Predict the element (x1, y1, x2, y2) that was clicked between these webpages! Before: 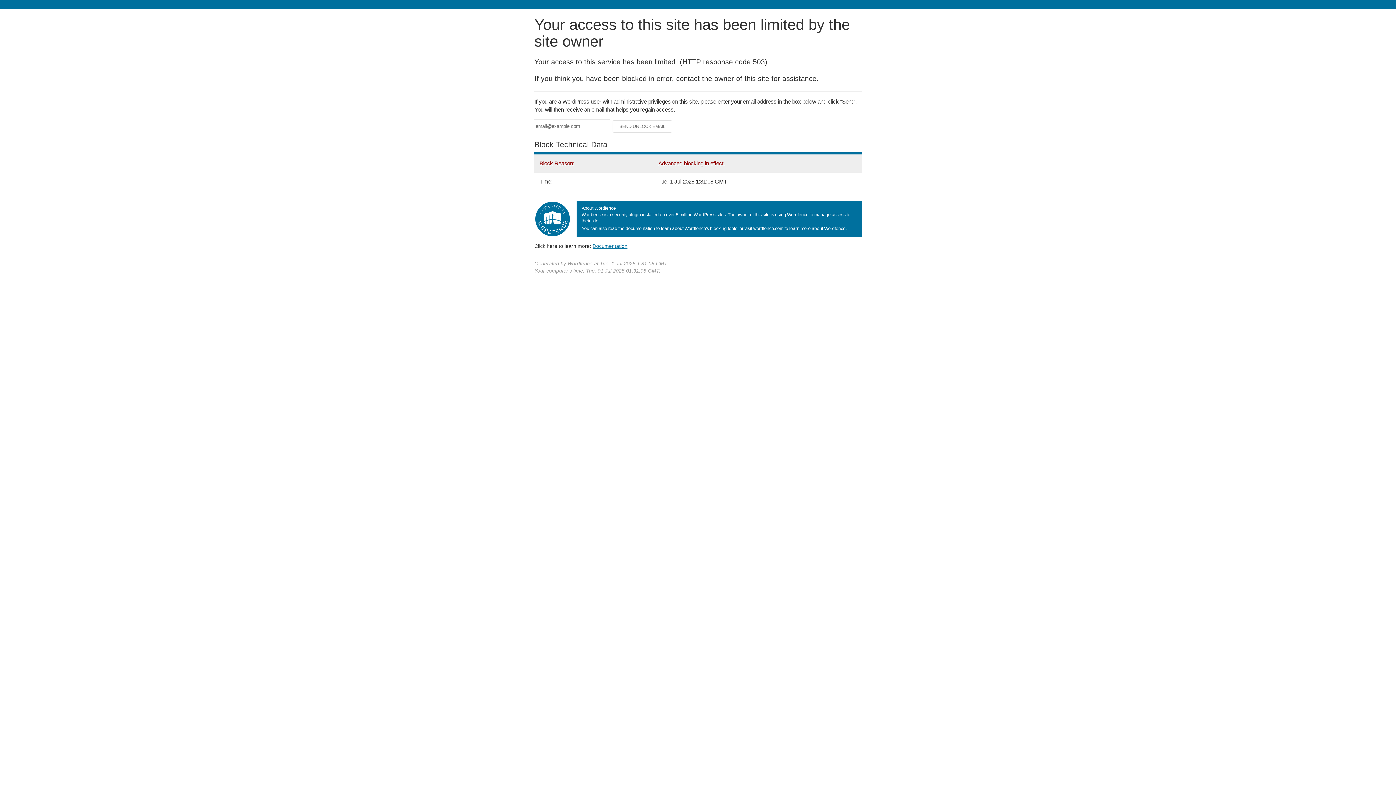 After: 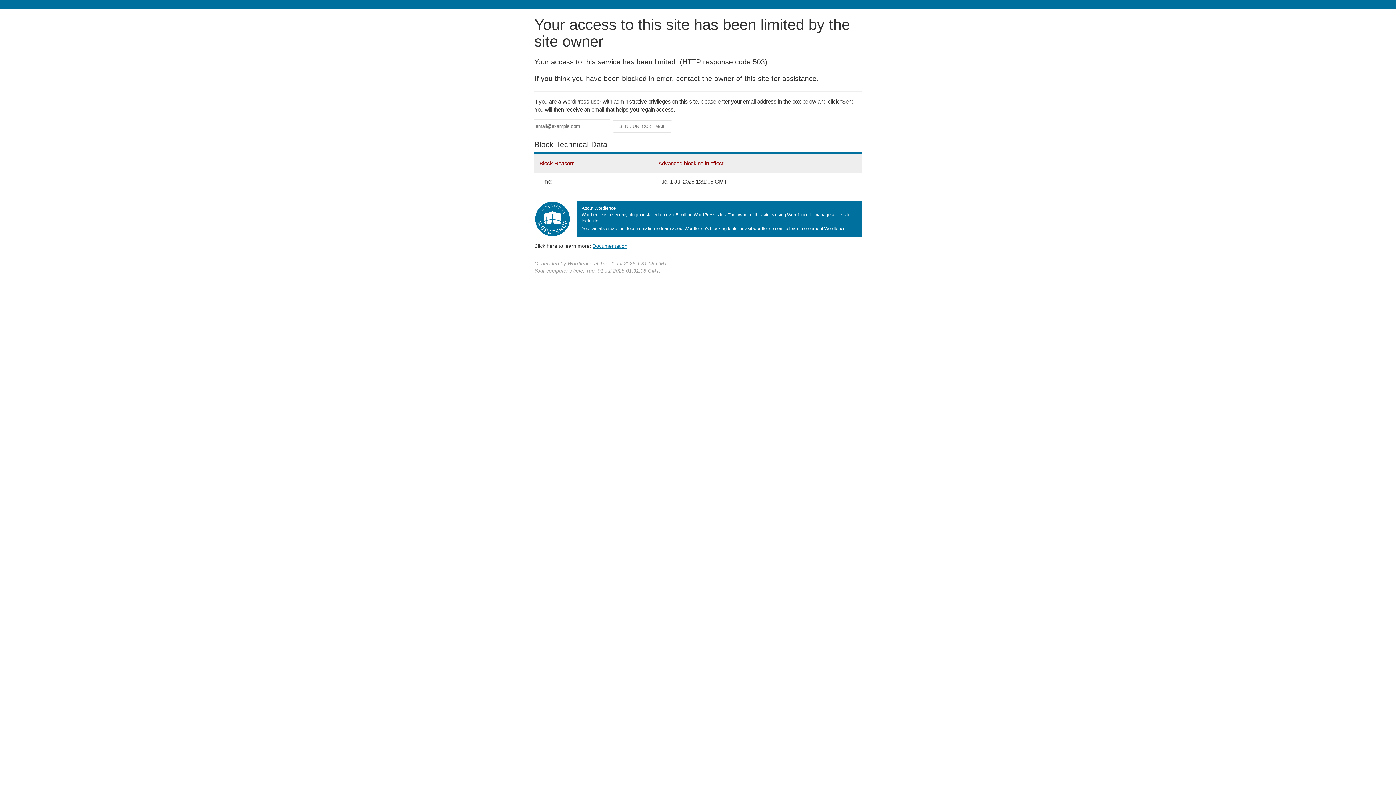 Action: label: Documentation bbox: (592, 243, 627, 248)